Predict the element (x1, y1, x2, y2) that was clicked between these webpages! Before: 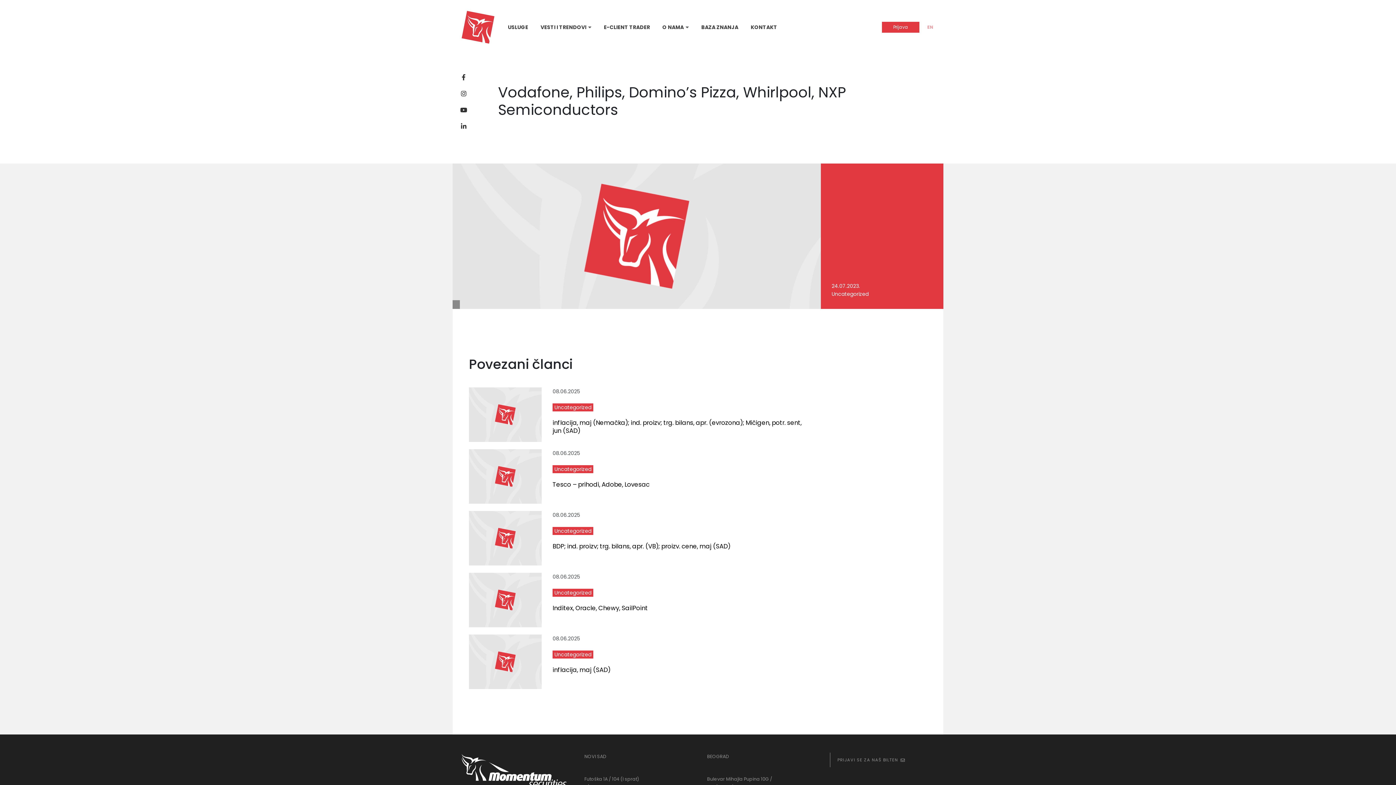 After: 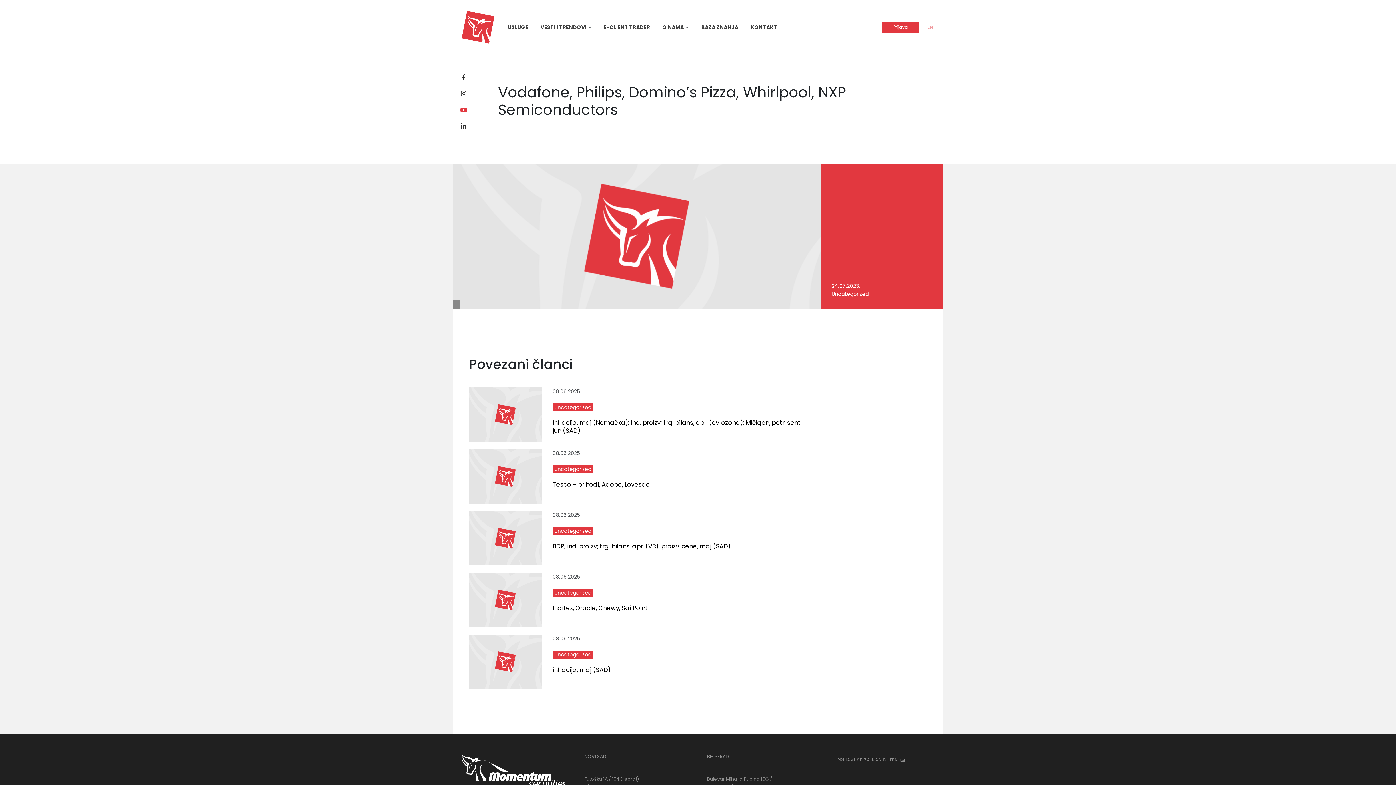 Action: bbox: (459, 105, 468, 114)